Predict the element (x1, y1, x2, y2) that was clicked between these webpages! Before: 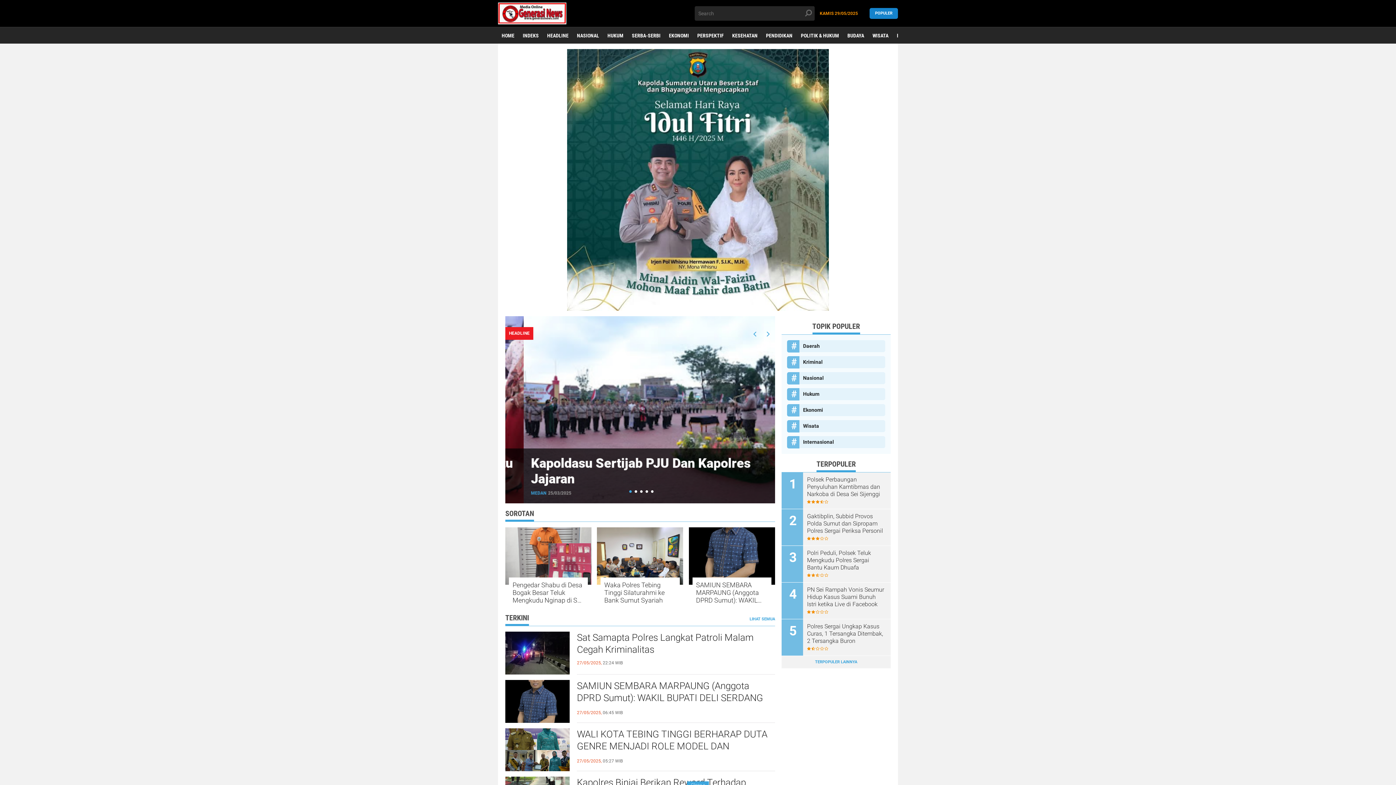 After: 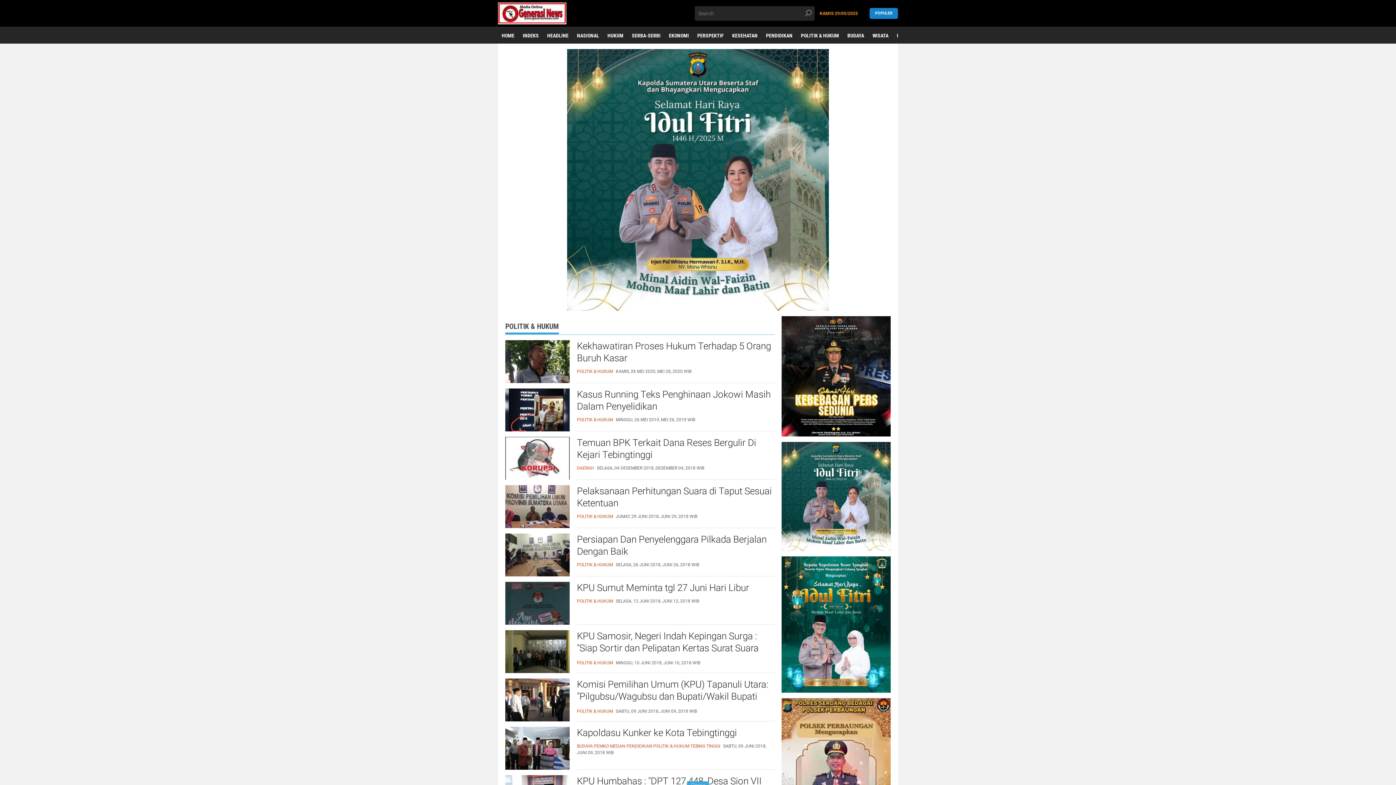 Action: label: POLITIK & HUKUM bbox: (797, 27, 842, 44)